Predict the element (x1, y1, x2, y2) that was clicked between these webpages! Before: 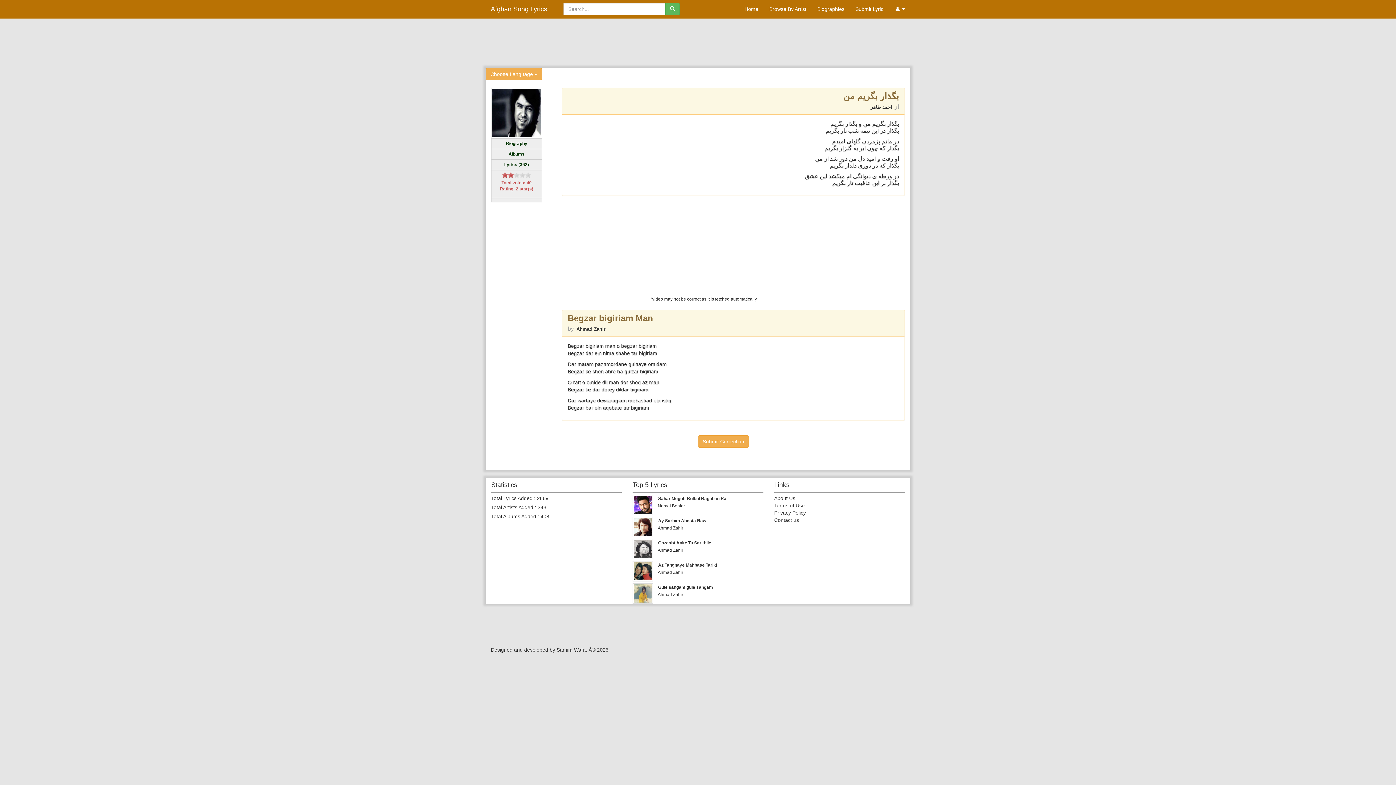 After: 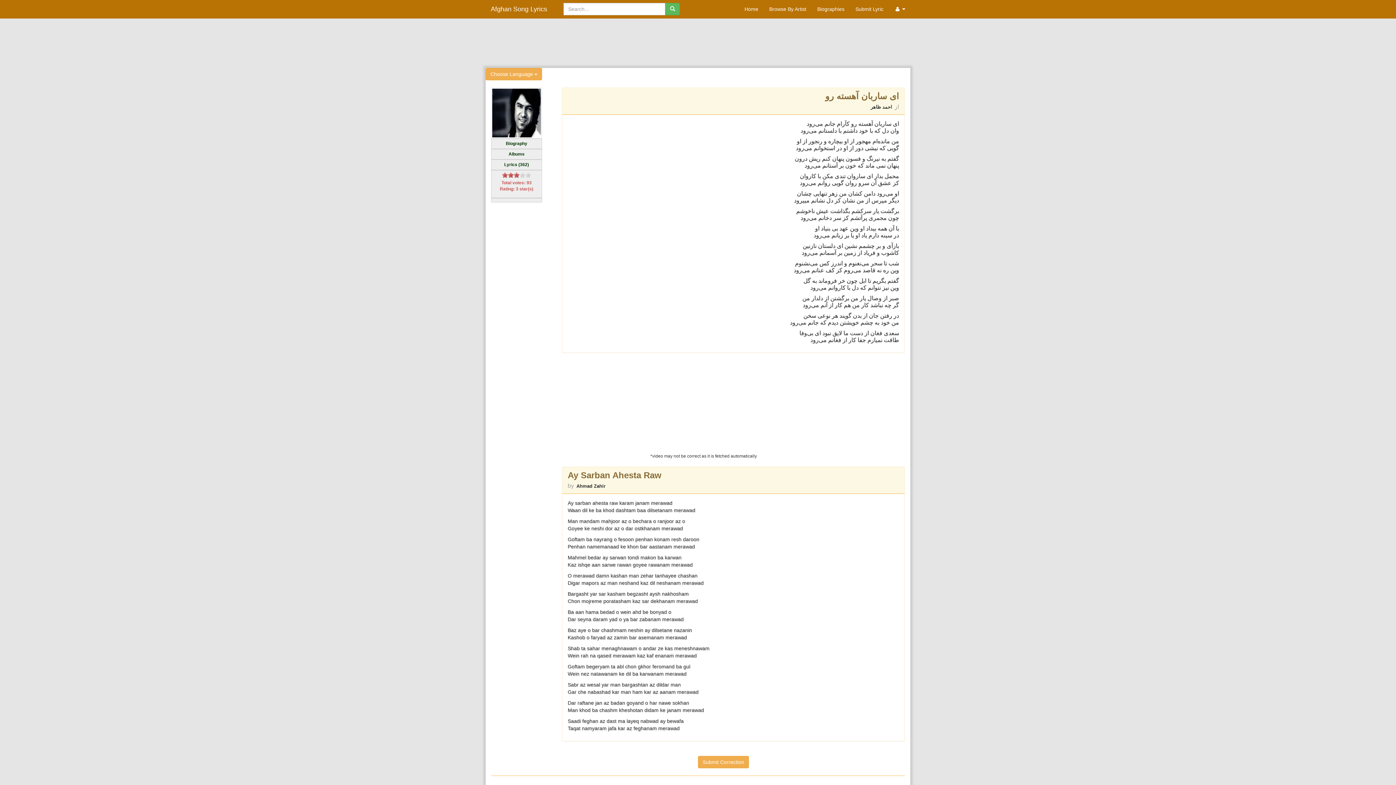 Action: bbox: (632, 517, 653, 537)